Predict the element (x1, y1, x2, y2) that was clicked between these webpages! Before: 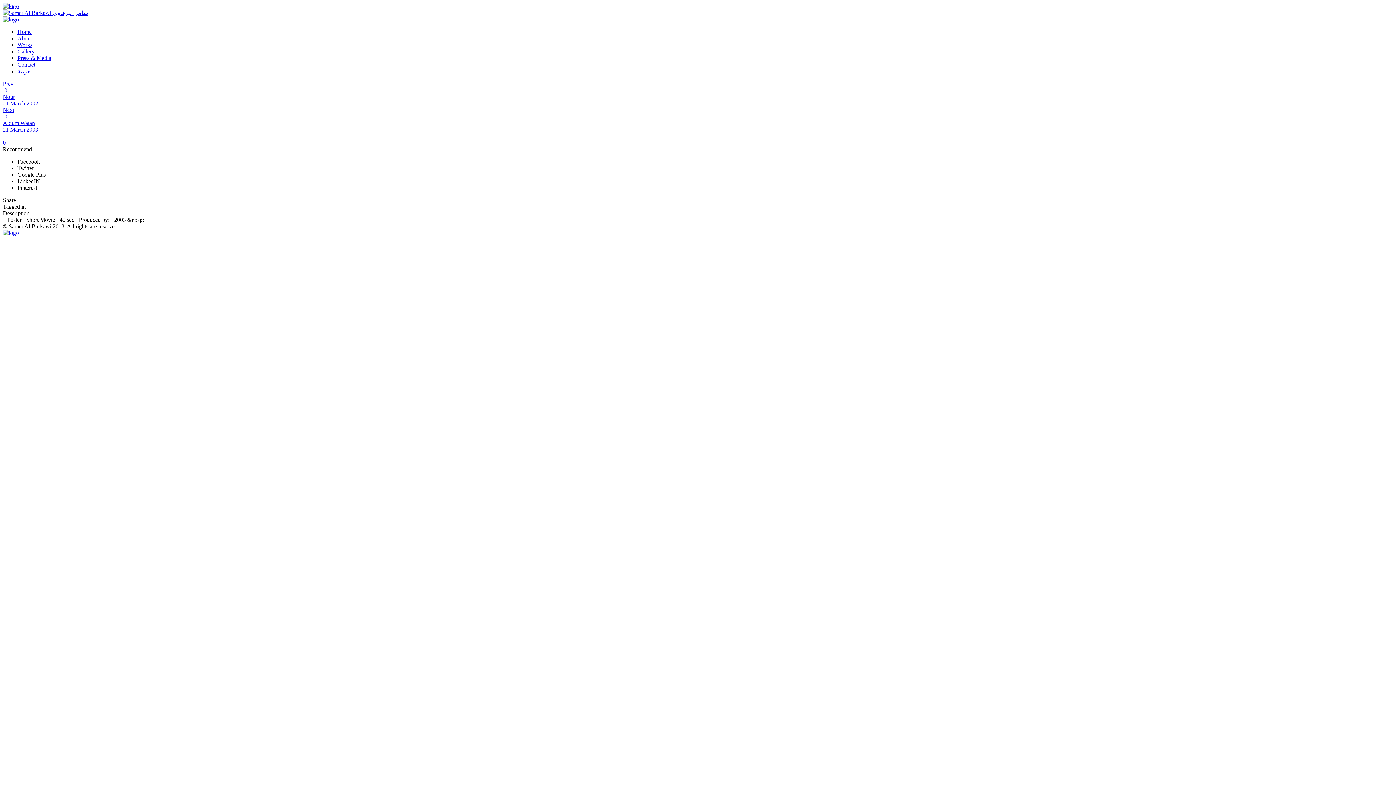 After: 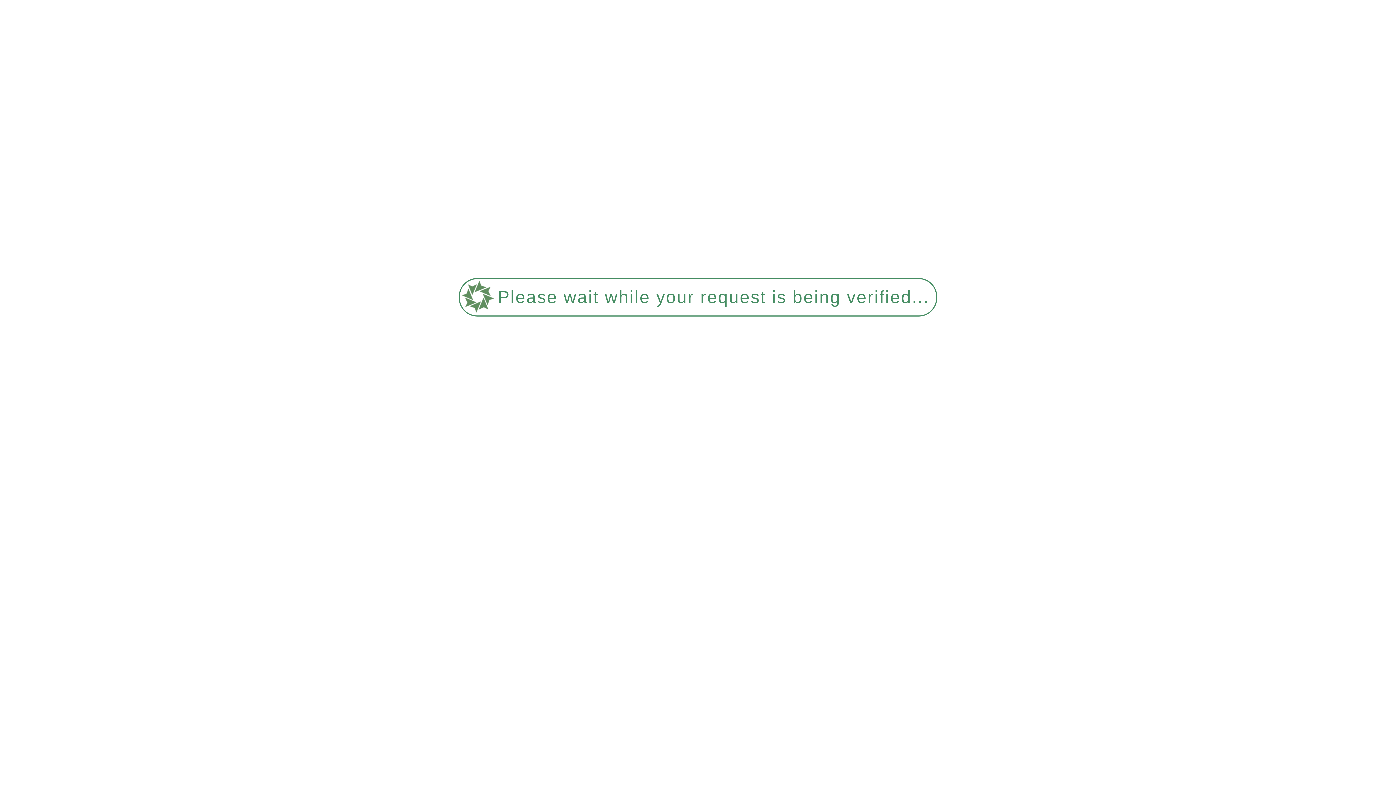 Action: bbox: (2, 16, 18, 22)